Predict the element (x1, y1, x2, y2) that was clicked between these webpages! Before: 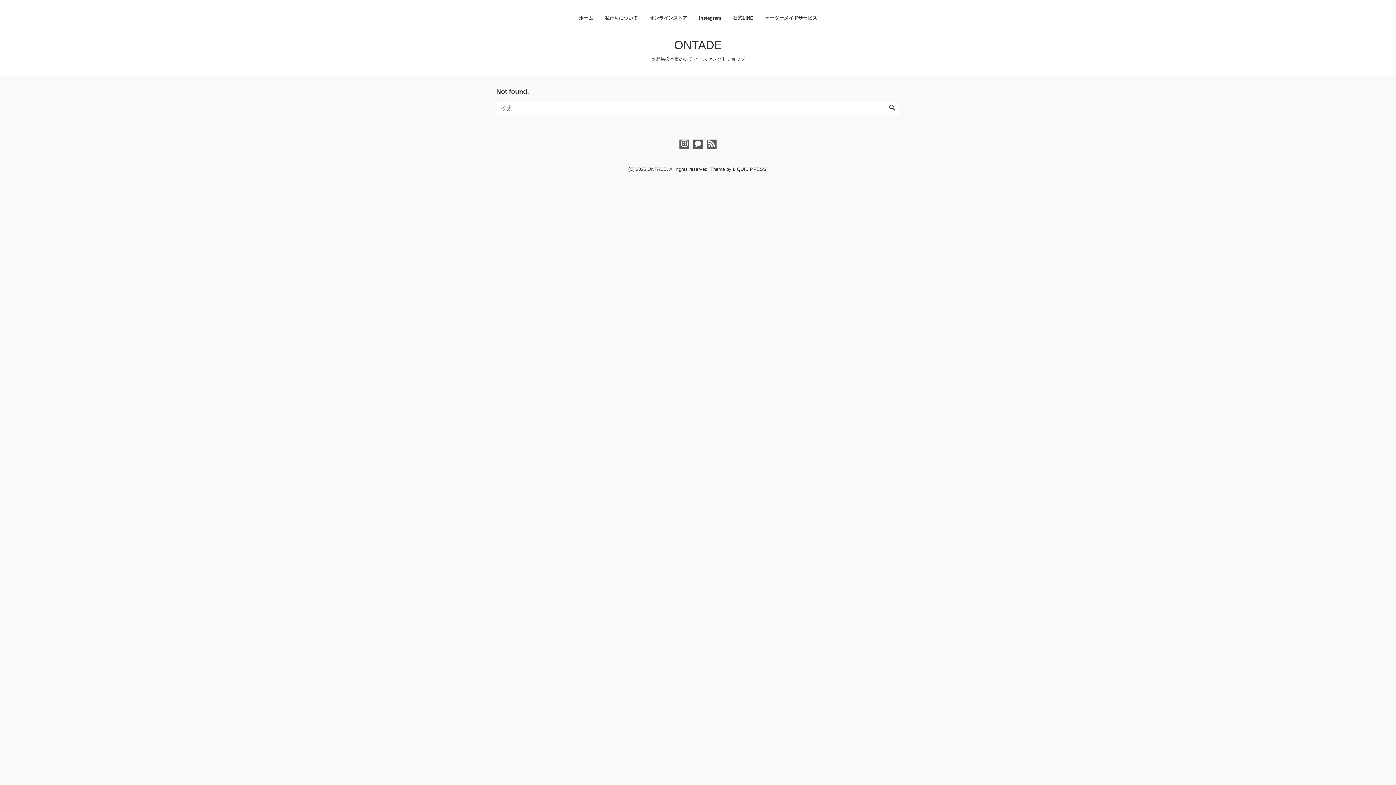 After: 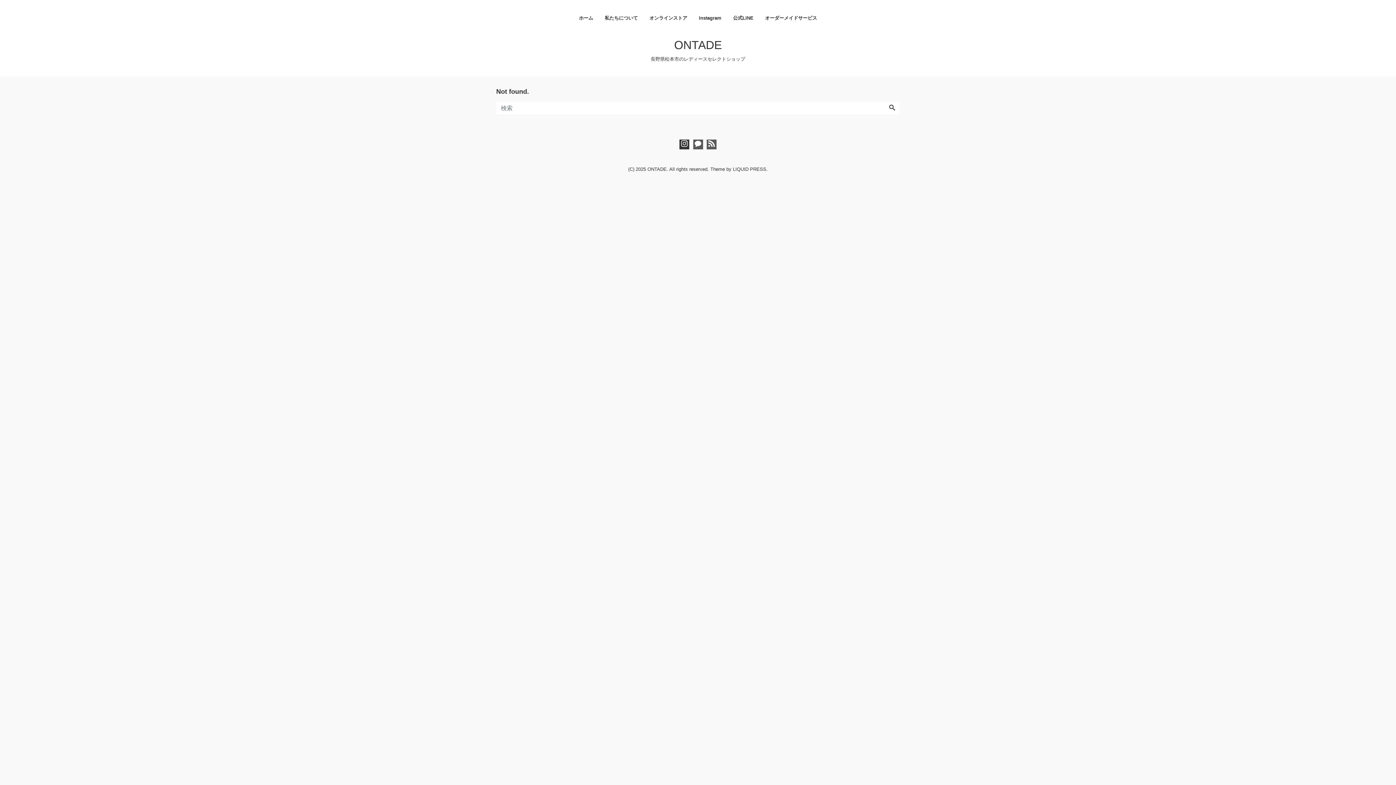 Action: bbox: (679, 139, 689, 149)